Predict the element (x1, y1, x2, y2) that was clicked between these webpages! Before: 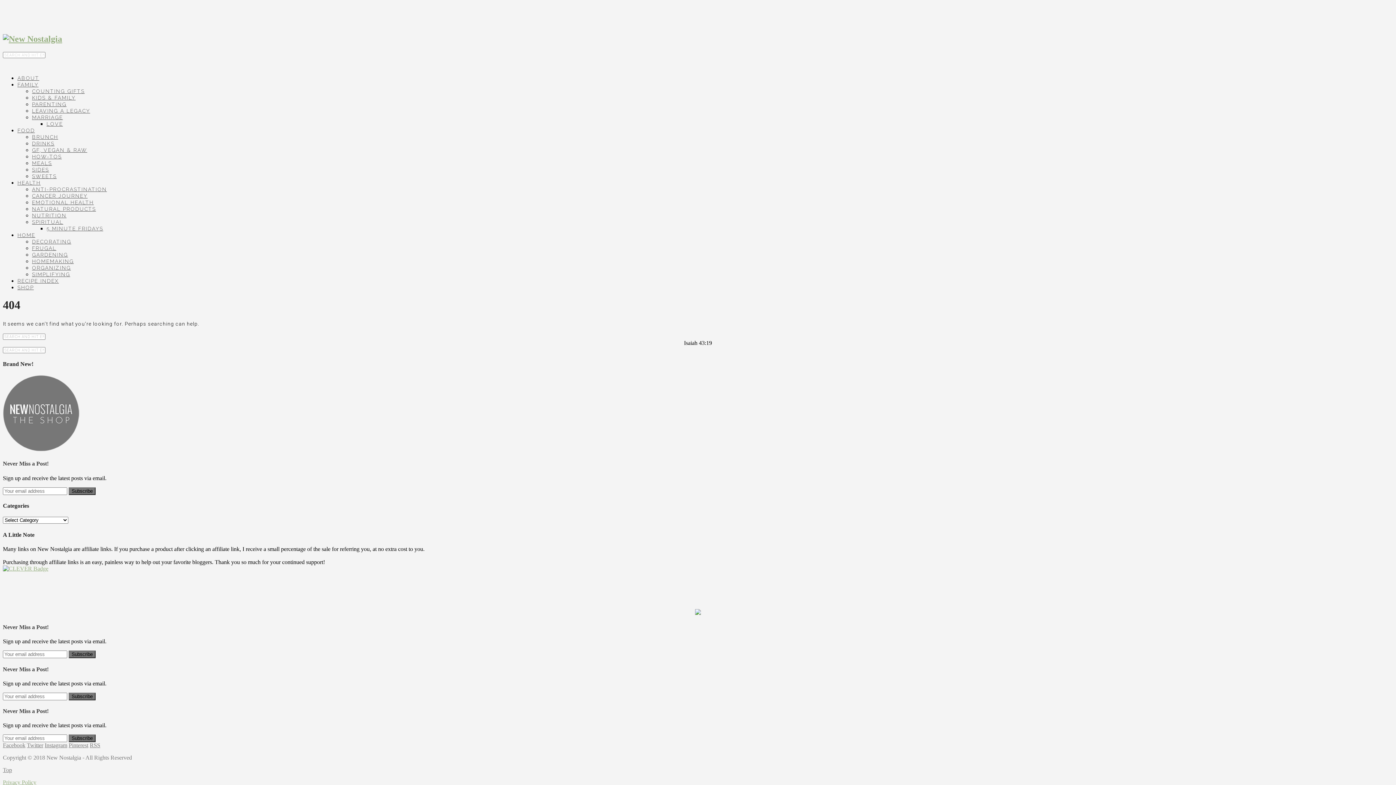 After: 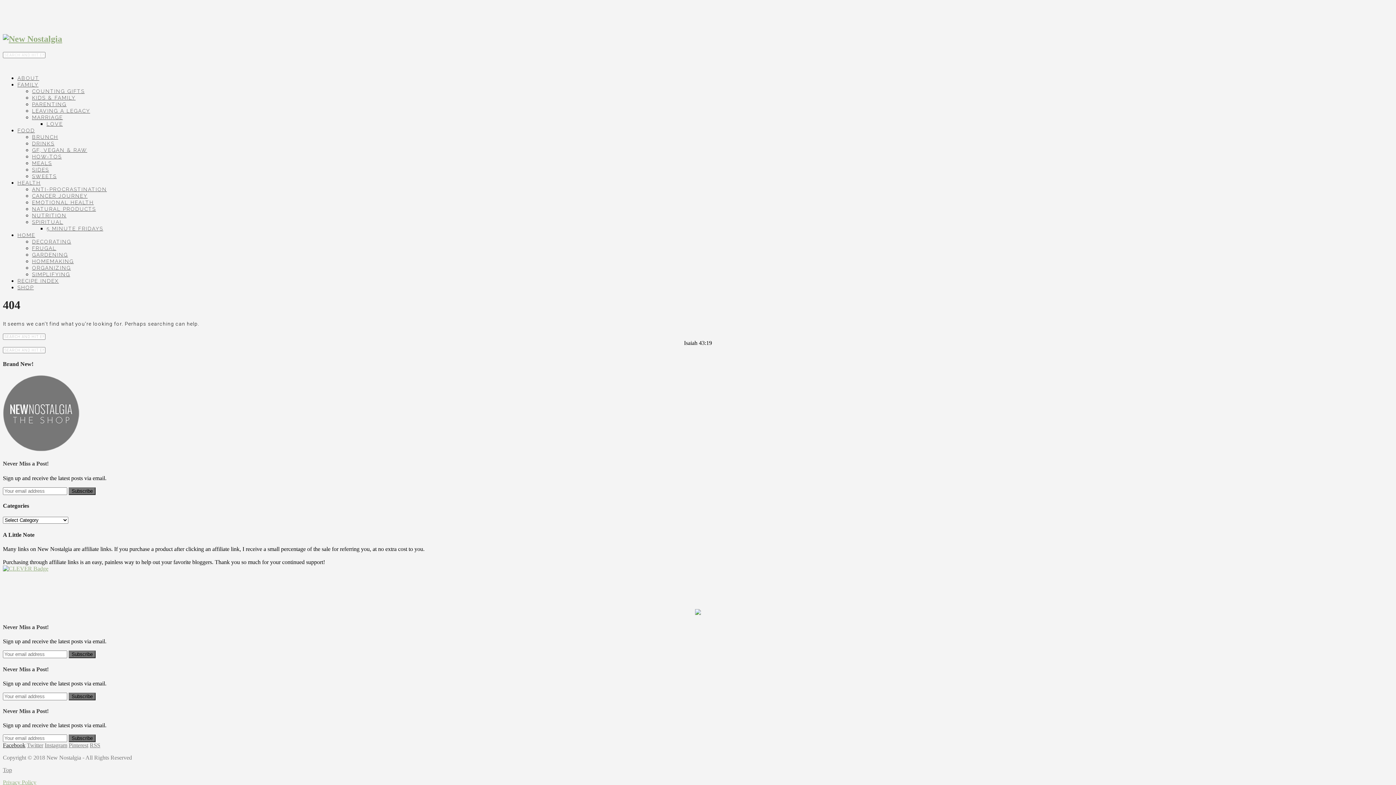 Action: bbox: (2, 742, 25, 748) label: Facebook